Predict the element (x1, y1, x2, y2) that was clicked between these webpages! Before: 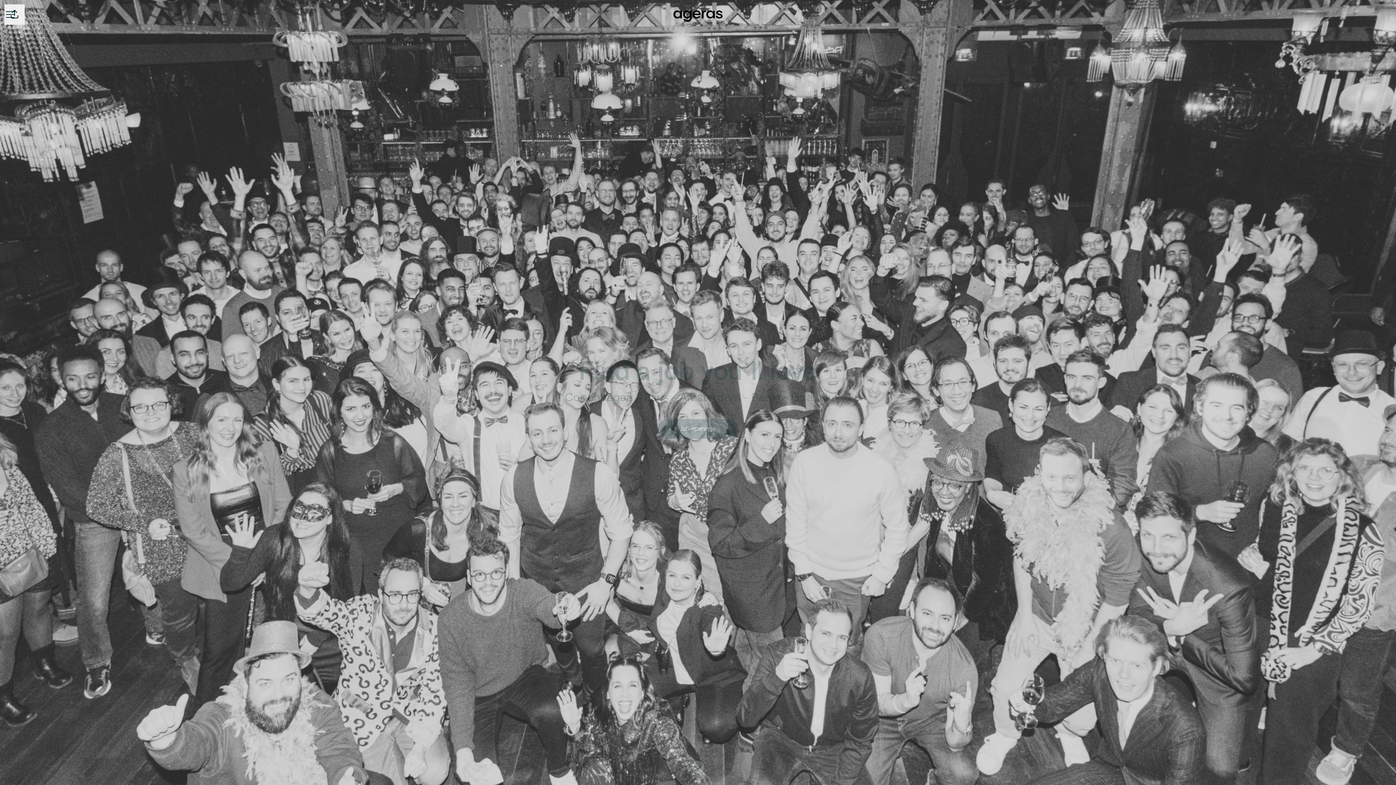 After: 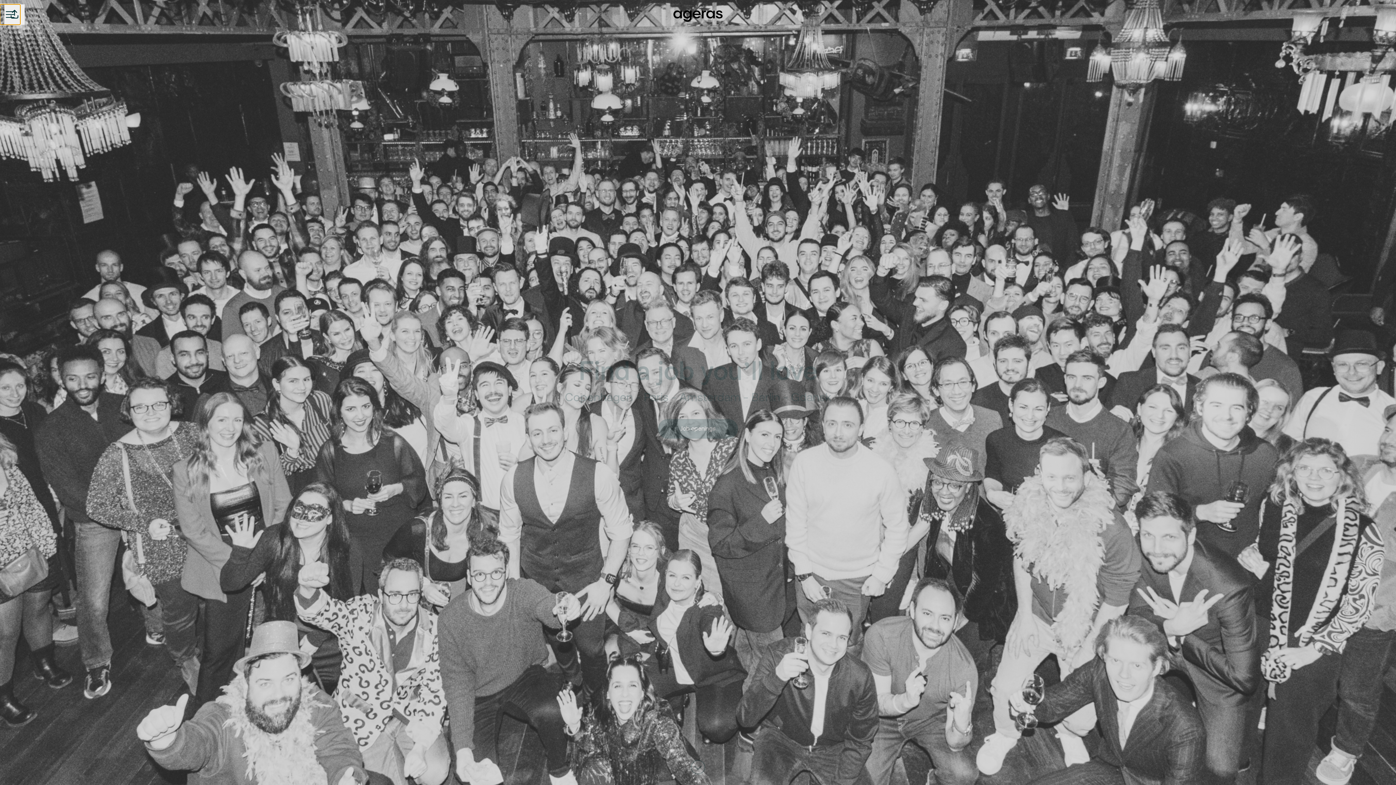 Action: label: Career menu bbox: (0, 4, 20, 24)